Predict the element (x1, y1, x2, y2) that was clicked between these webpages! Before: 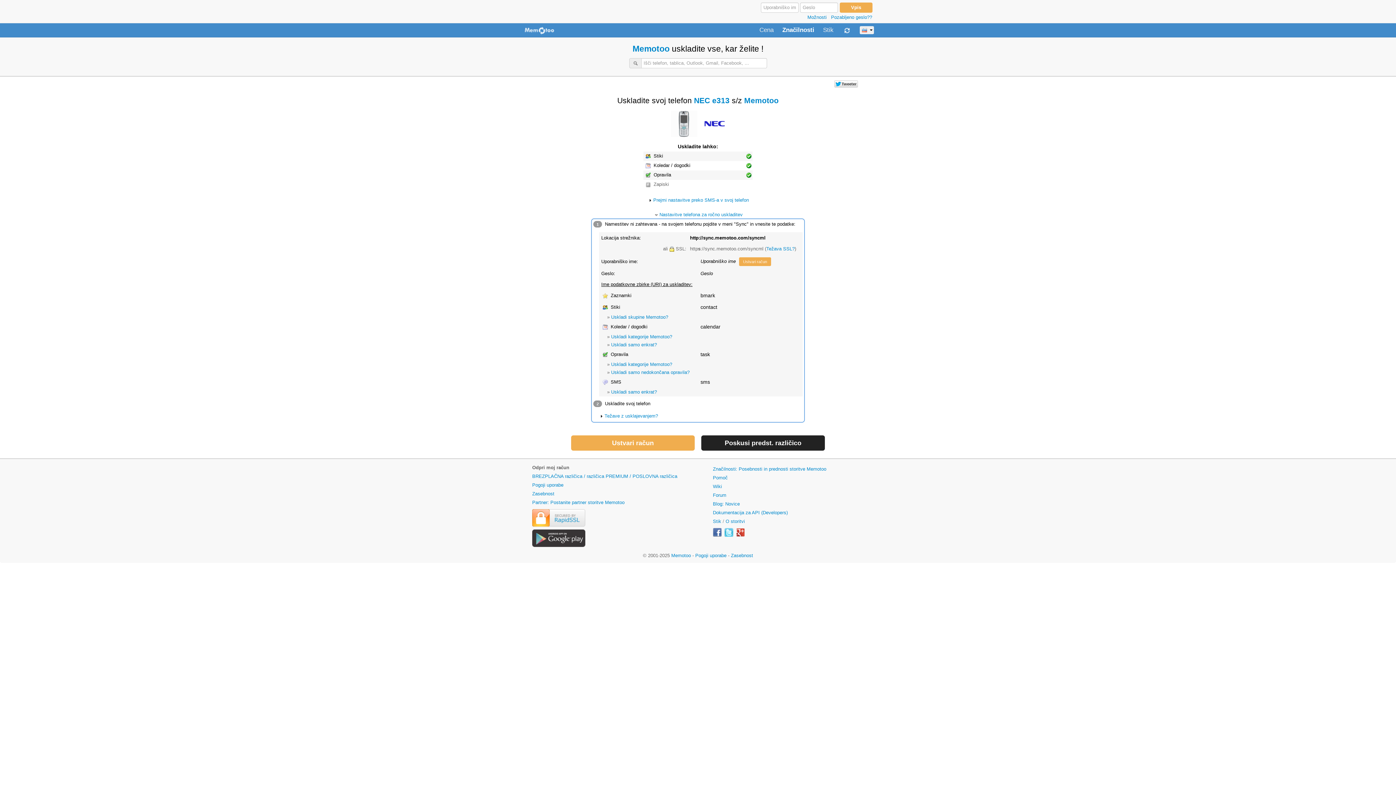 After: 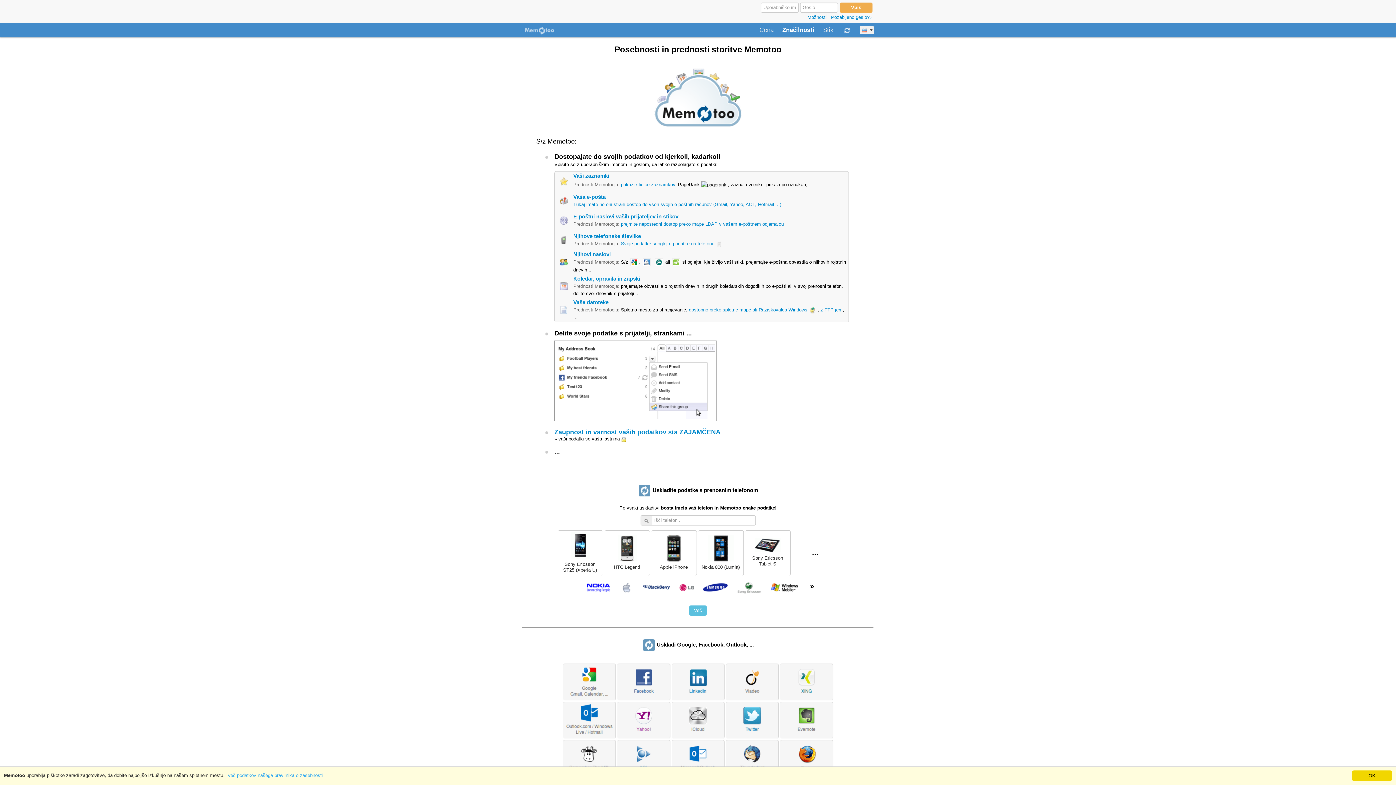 Action: label: Značilnosti bbox: (782, 26, 814, 34)